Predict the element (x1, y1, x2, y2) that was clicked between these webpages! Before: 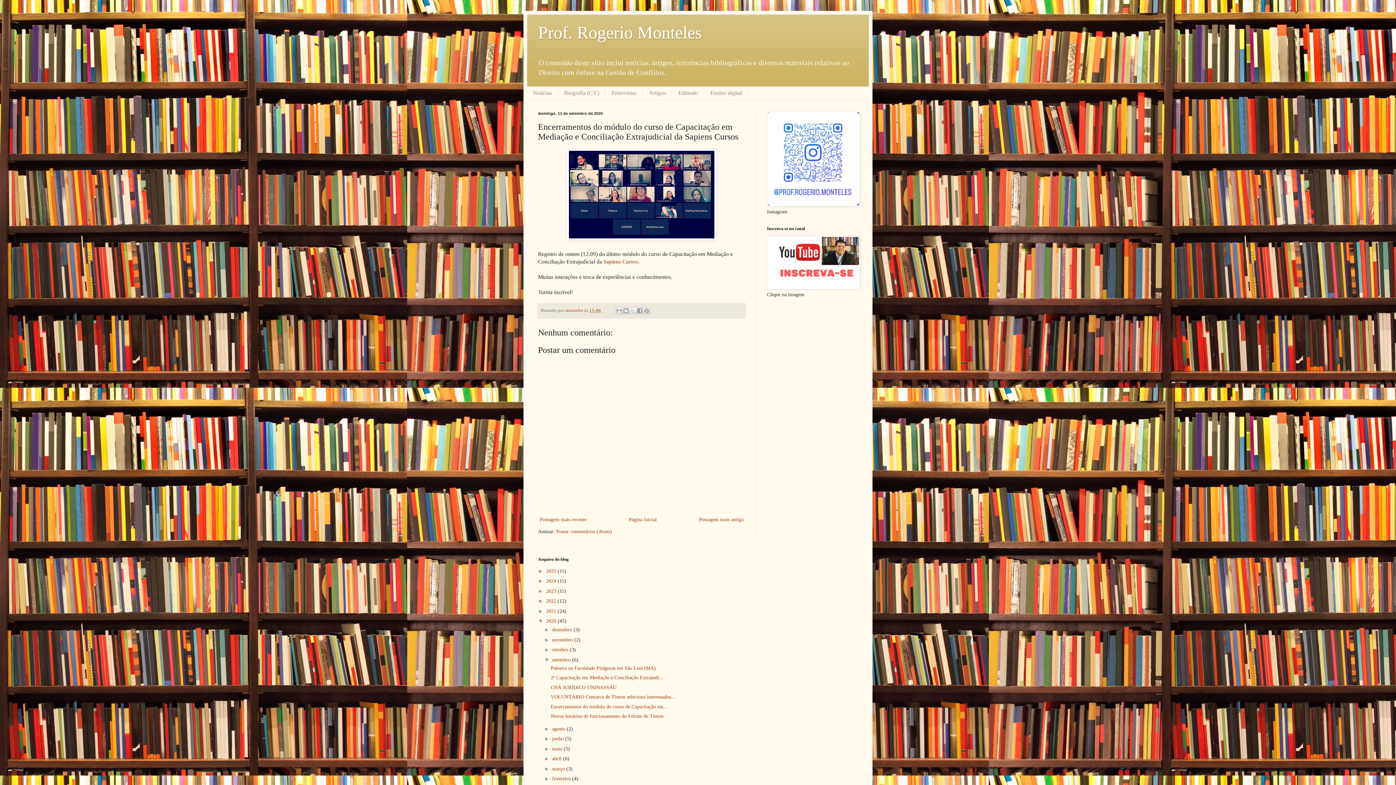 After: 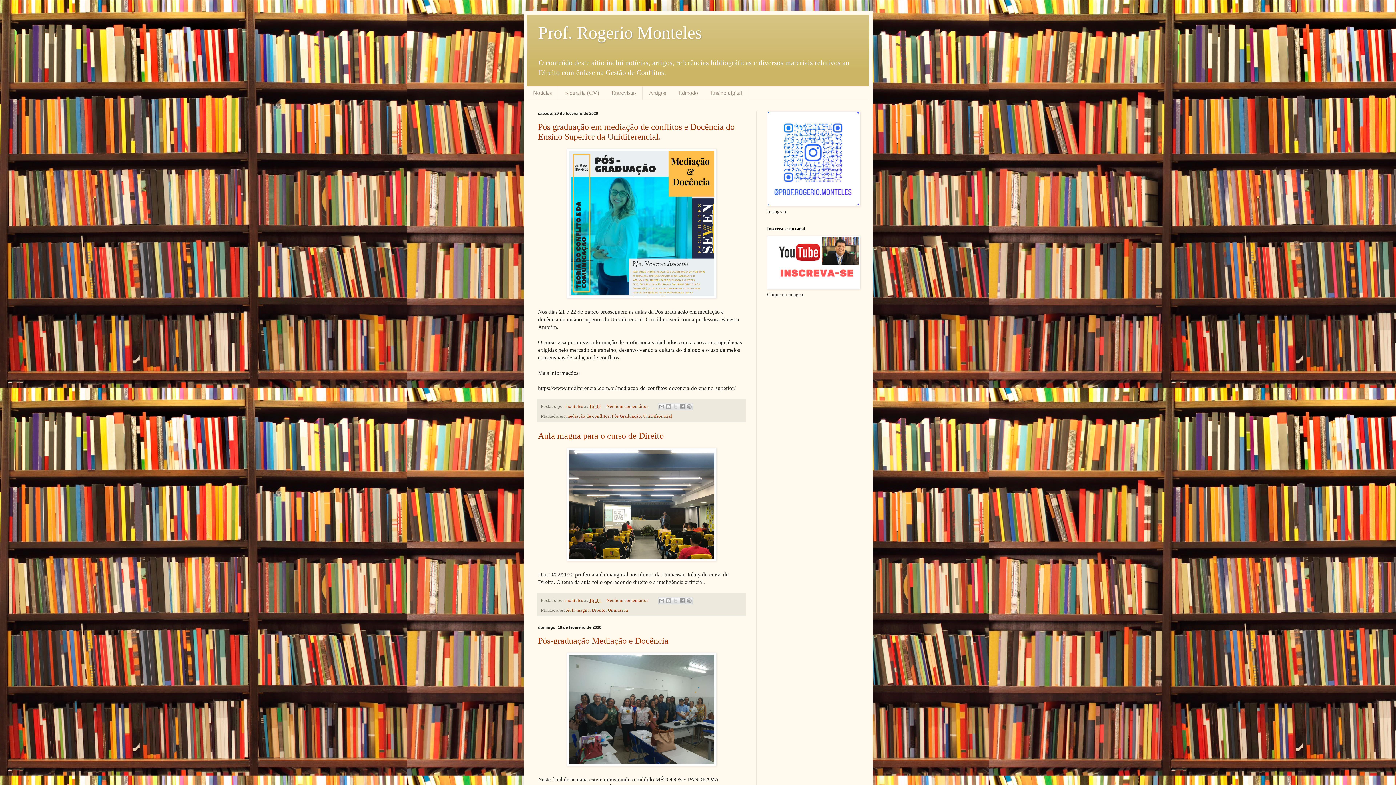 Action: label: fevereiro  bbox: (552, 776, 572, 781)